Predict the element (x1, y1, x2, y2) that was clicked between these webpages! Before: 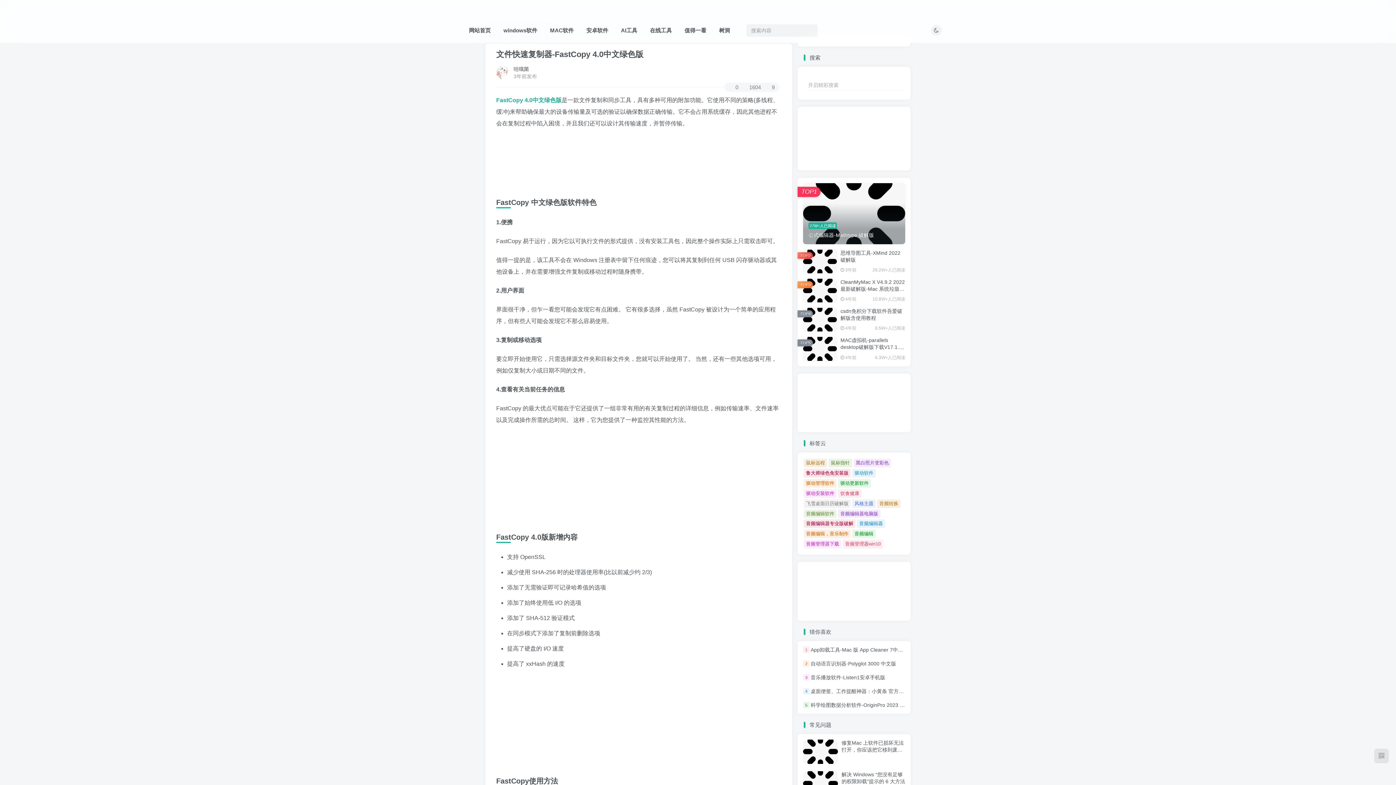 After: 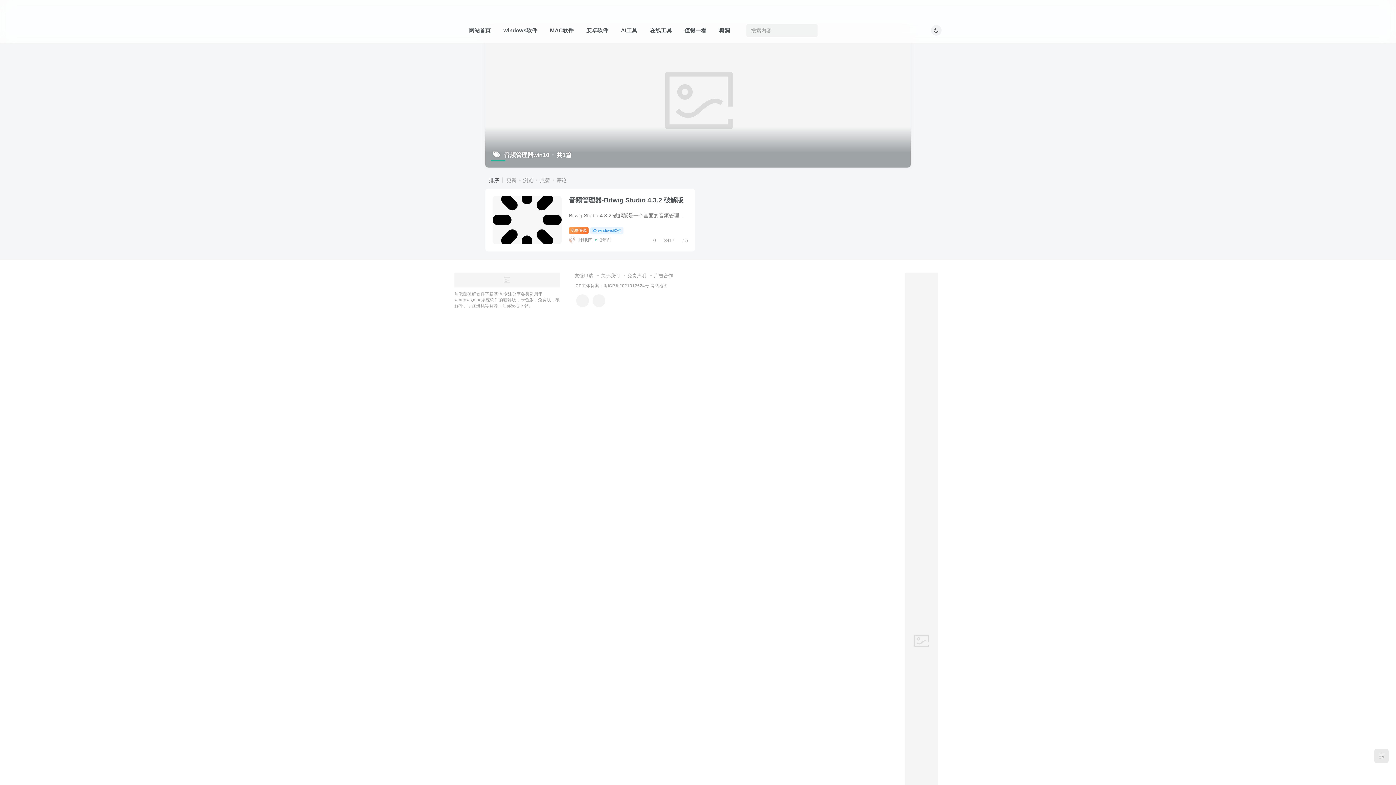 Action: label: 音频管理器win10 bbox: (843, 540, 883, 548)